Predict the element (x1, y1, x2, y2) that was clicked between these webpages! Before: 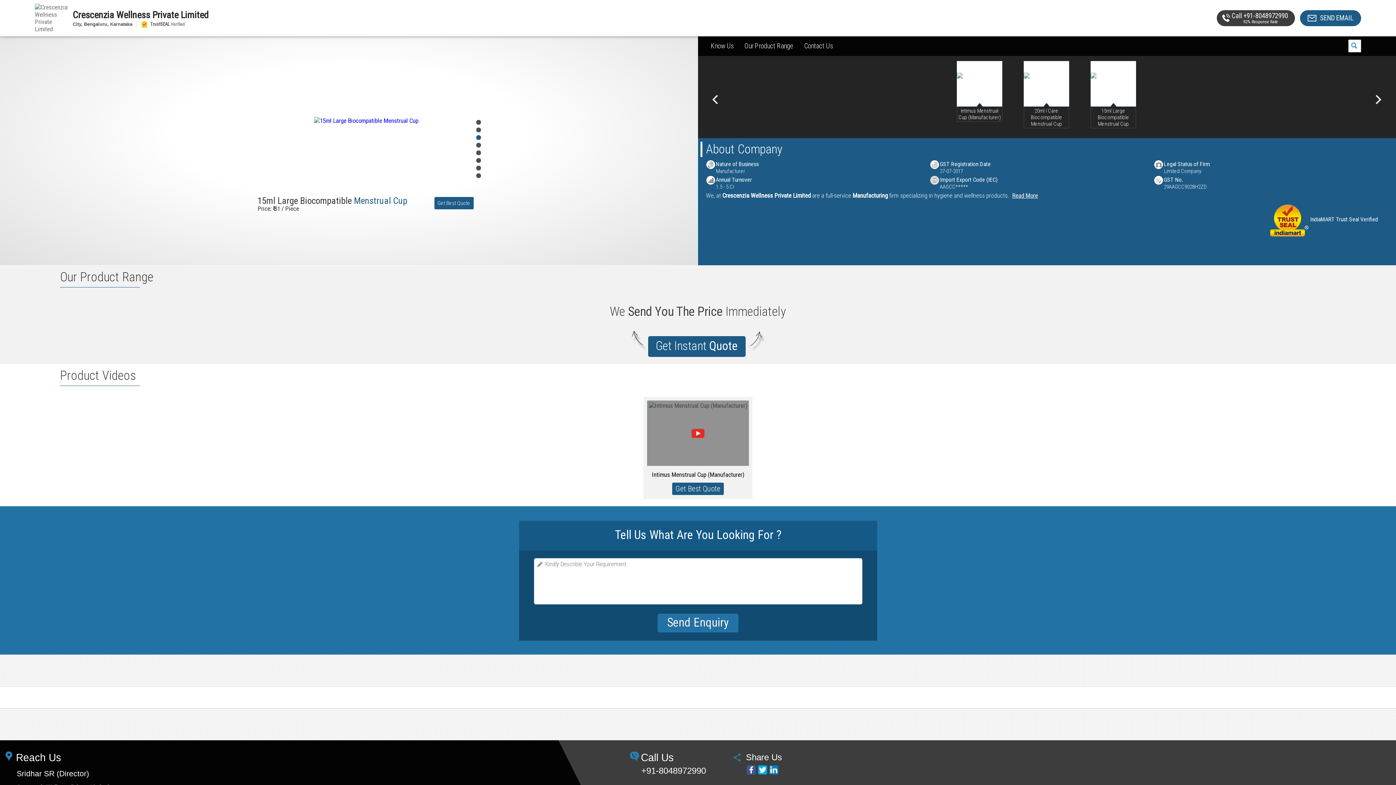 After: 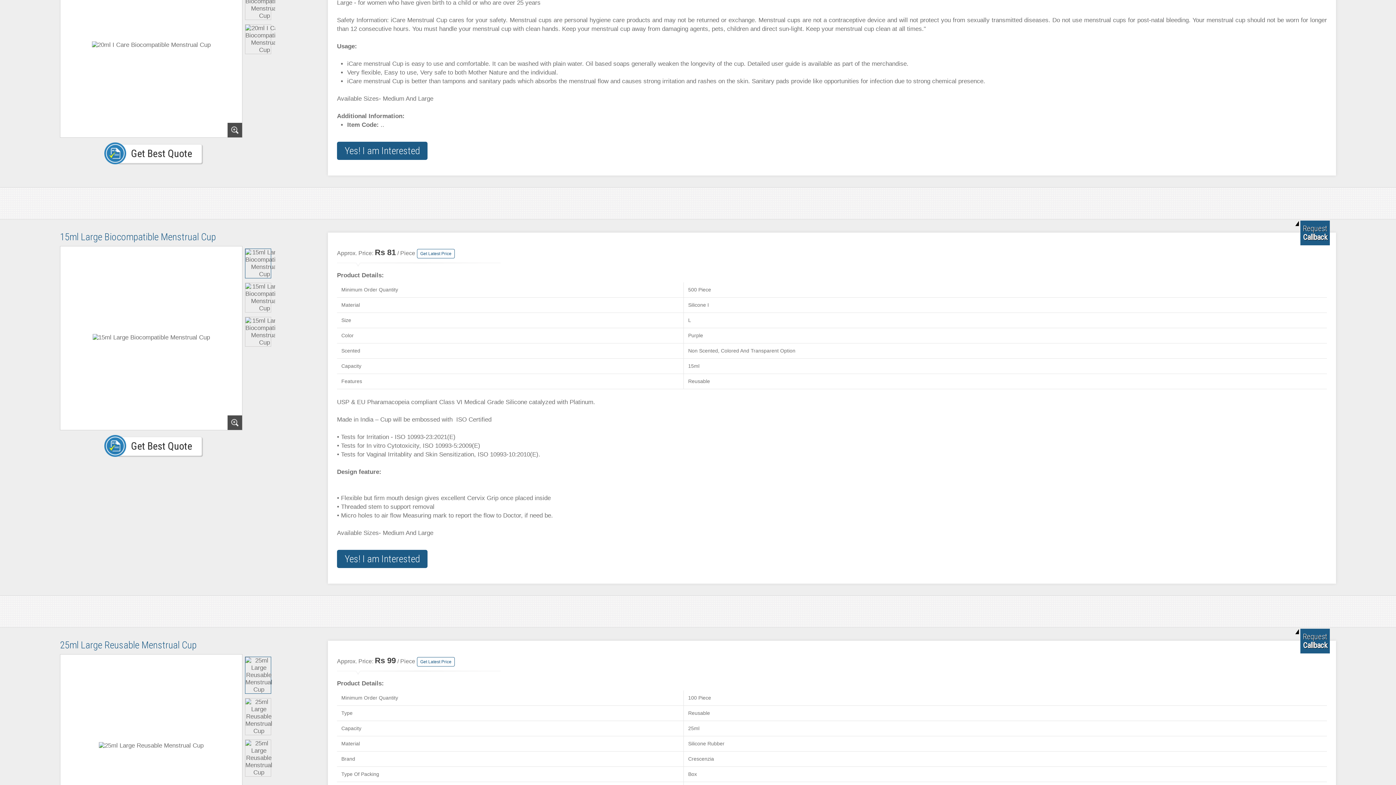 Action: bbox: (1090, 79, 1136, 86)